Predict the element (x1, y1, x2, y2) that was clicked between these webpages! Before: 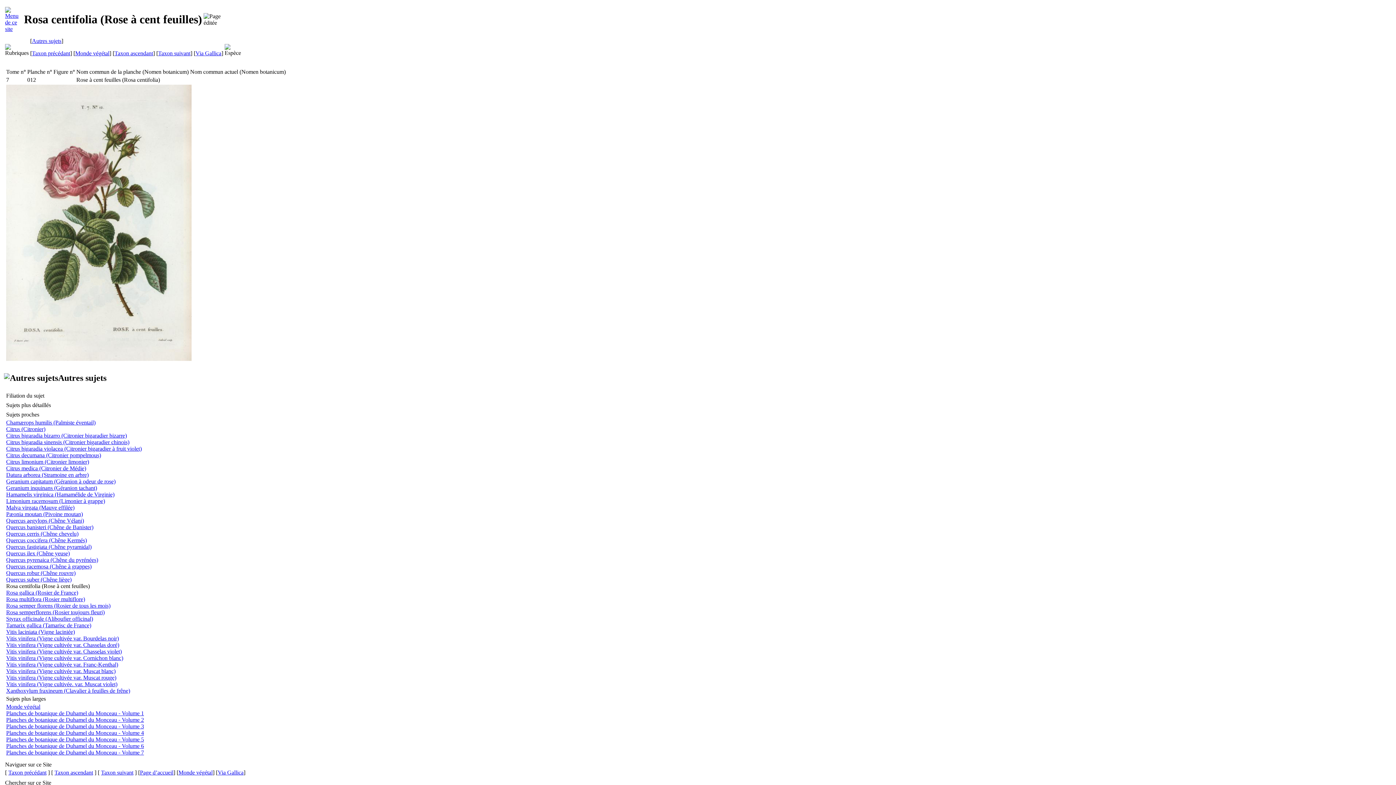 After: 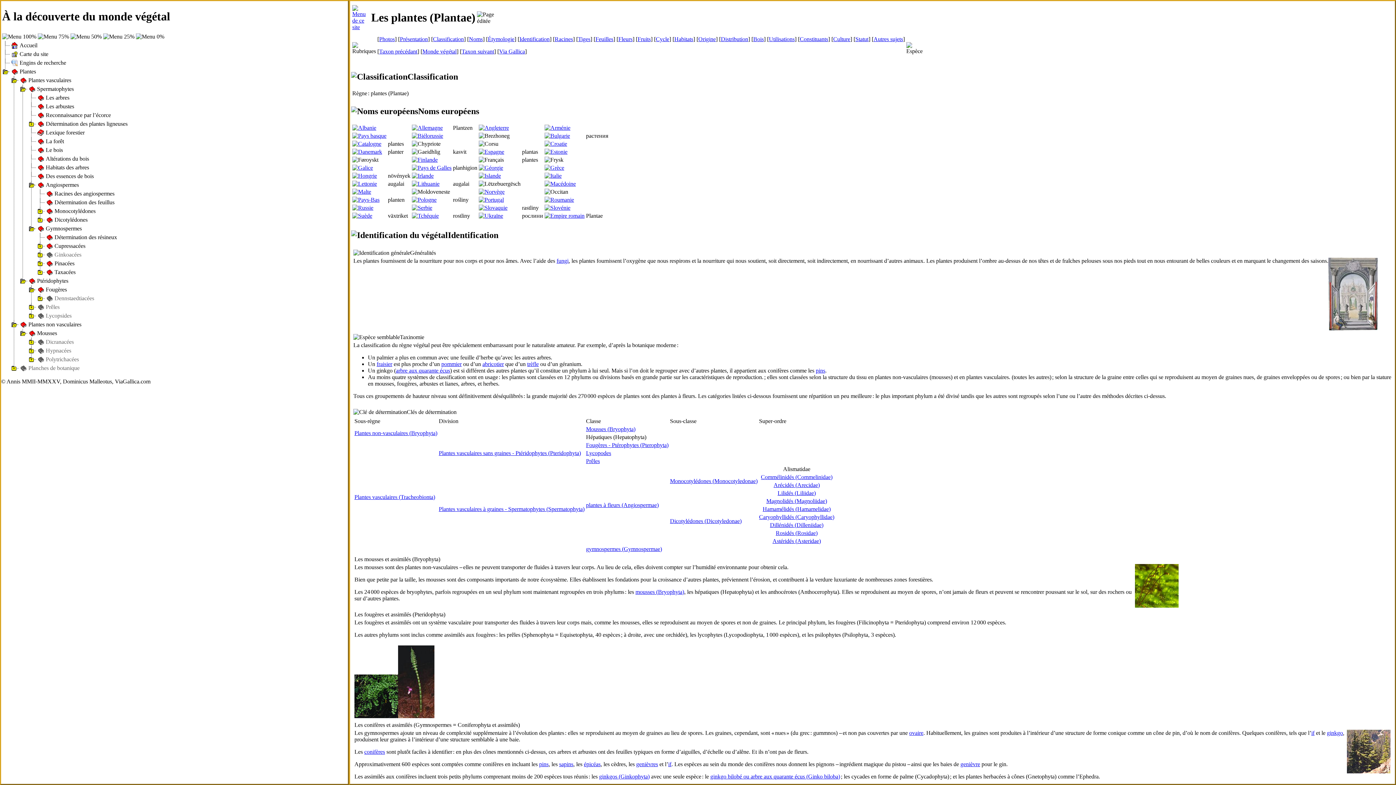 Action: bbox: (75, 50, 109, 56) label: Monde végétal